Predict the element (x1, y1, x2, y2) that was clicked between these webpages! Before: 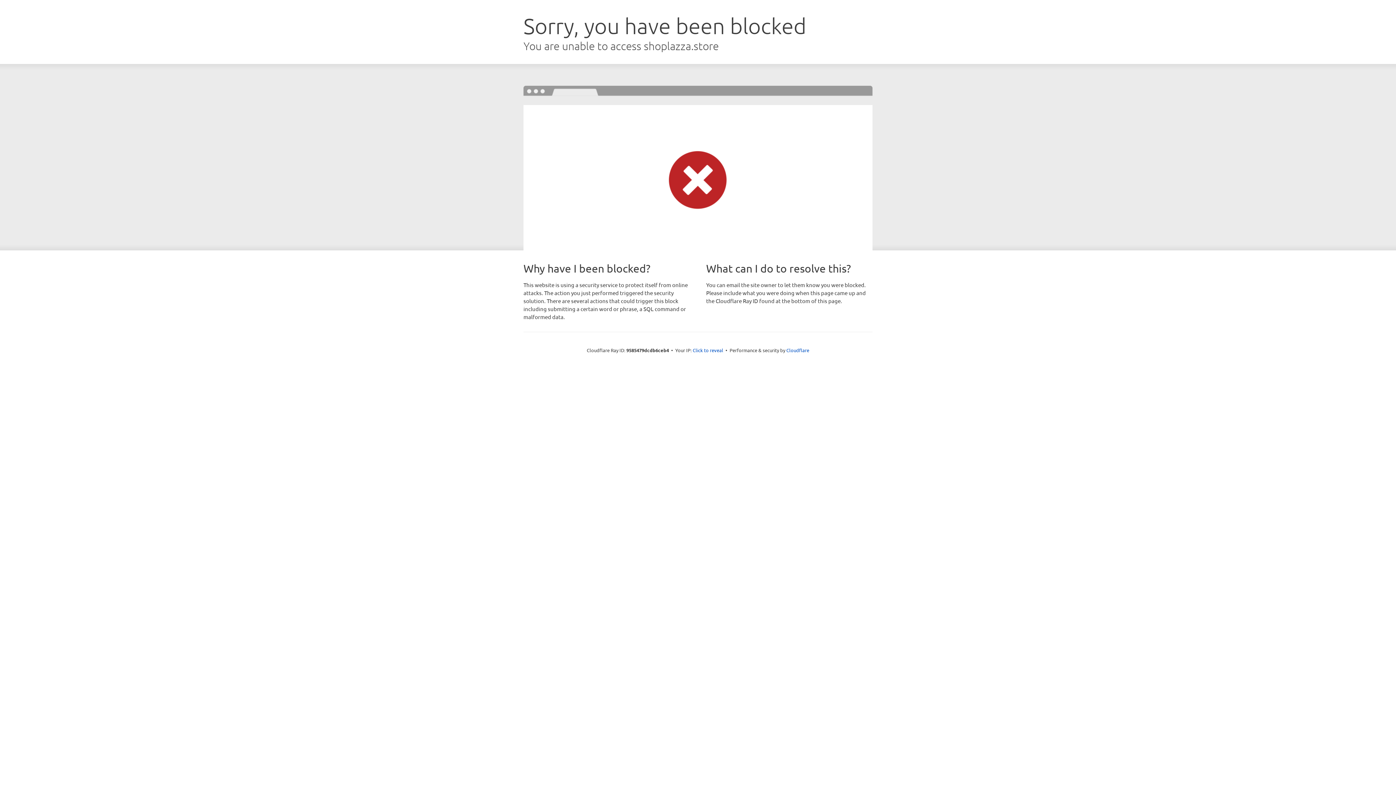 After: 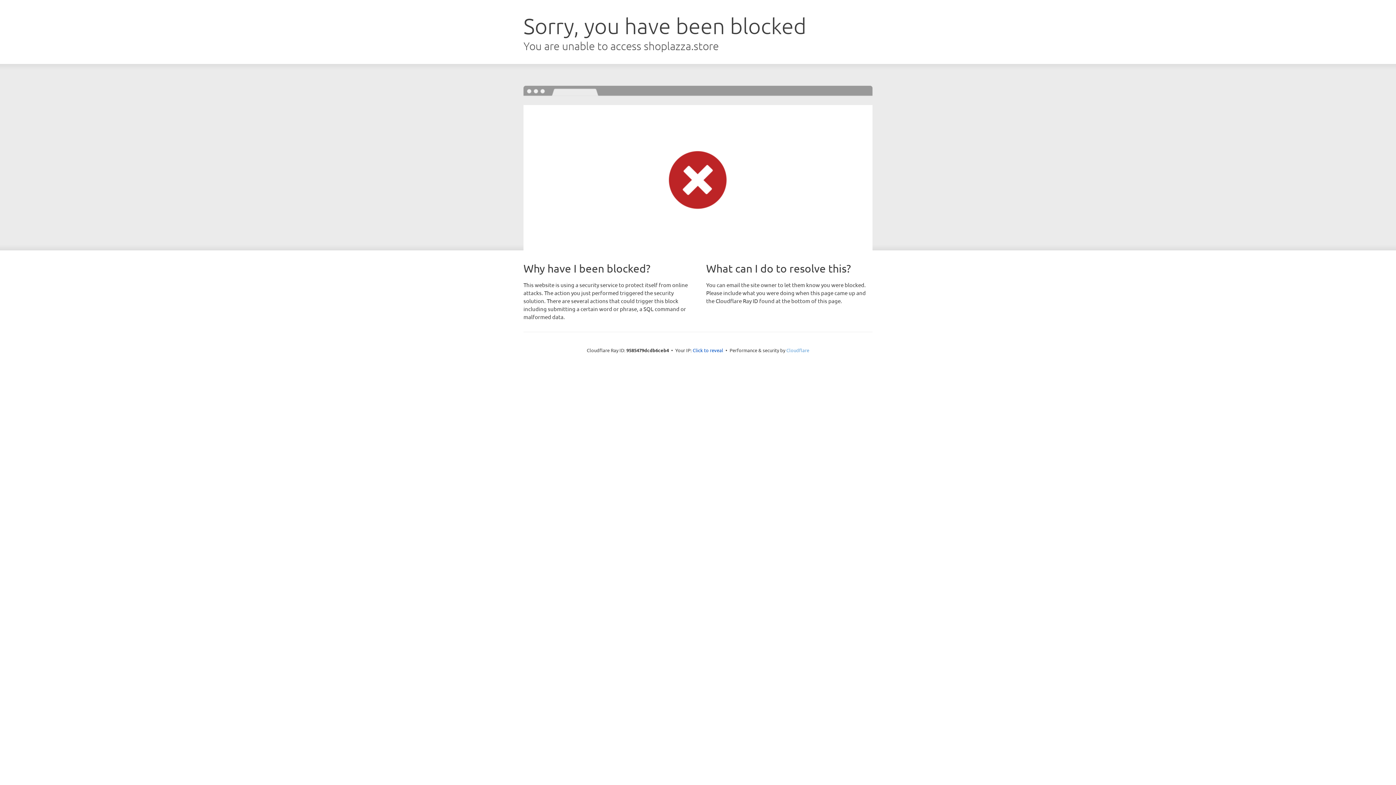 Action: label: Cloudflare bbox: (786, 347, 809, 353)